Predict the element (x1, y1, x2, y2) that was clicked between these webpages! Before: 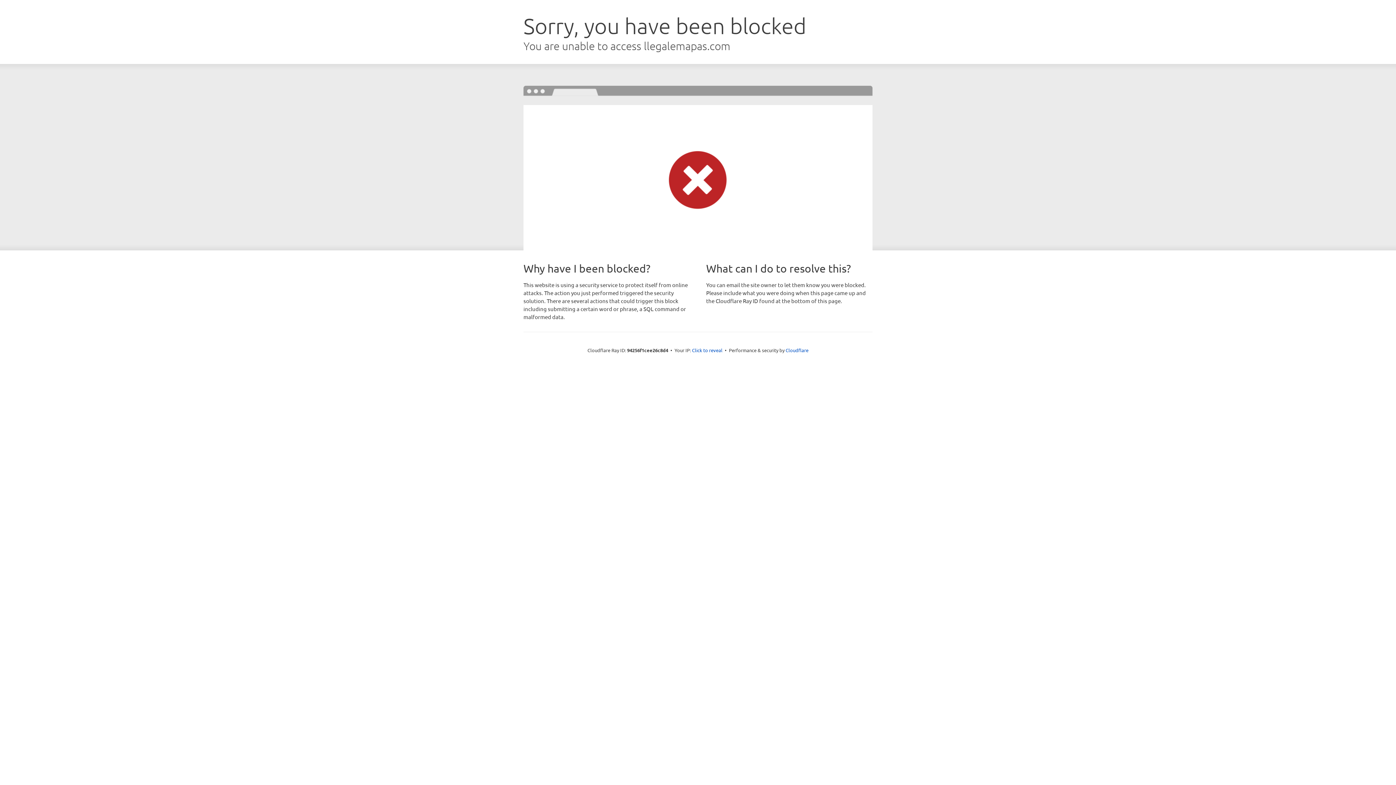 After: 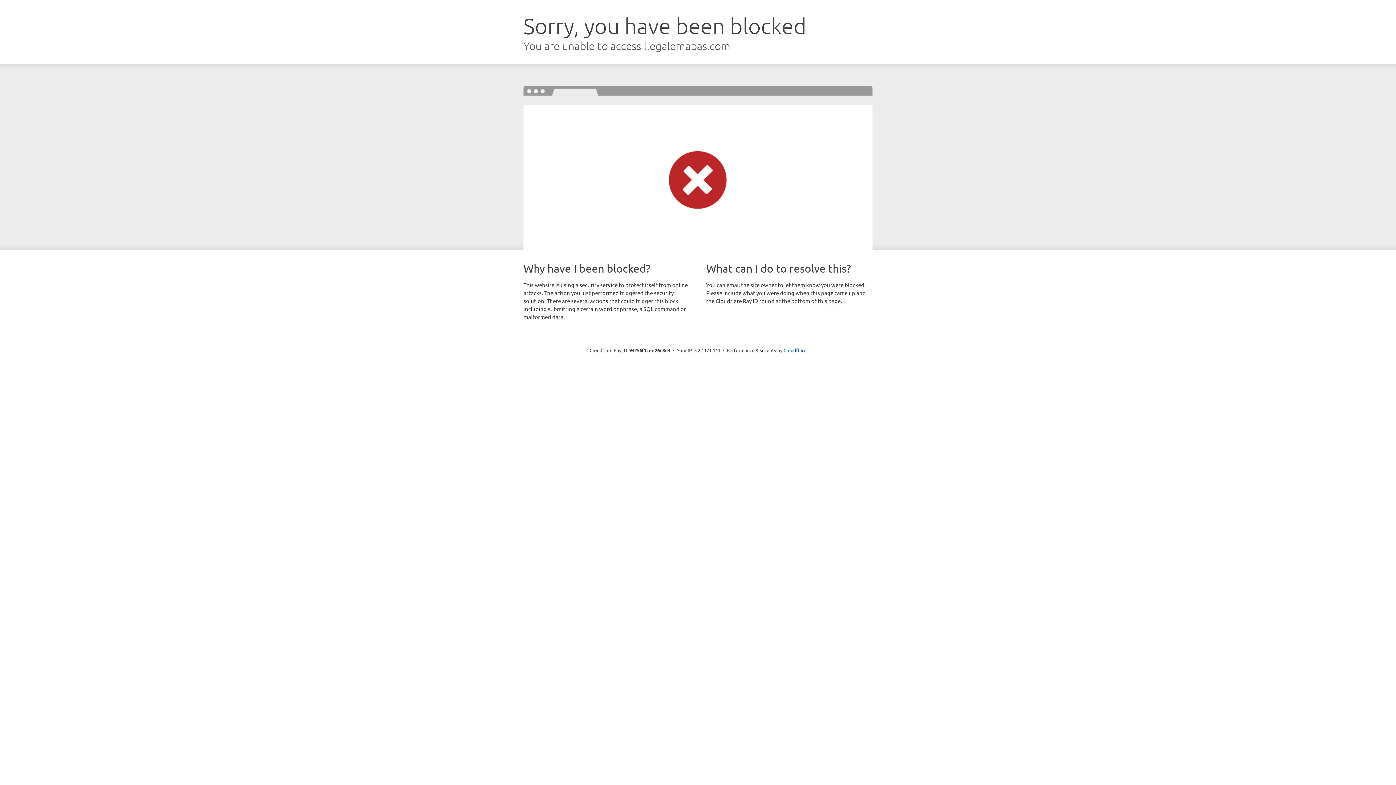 Action: bbox: (692, 346, 722, 353) label: Click to reveal